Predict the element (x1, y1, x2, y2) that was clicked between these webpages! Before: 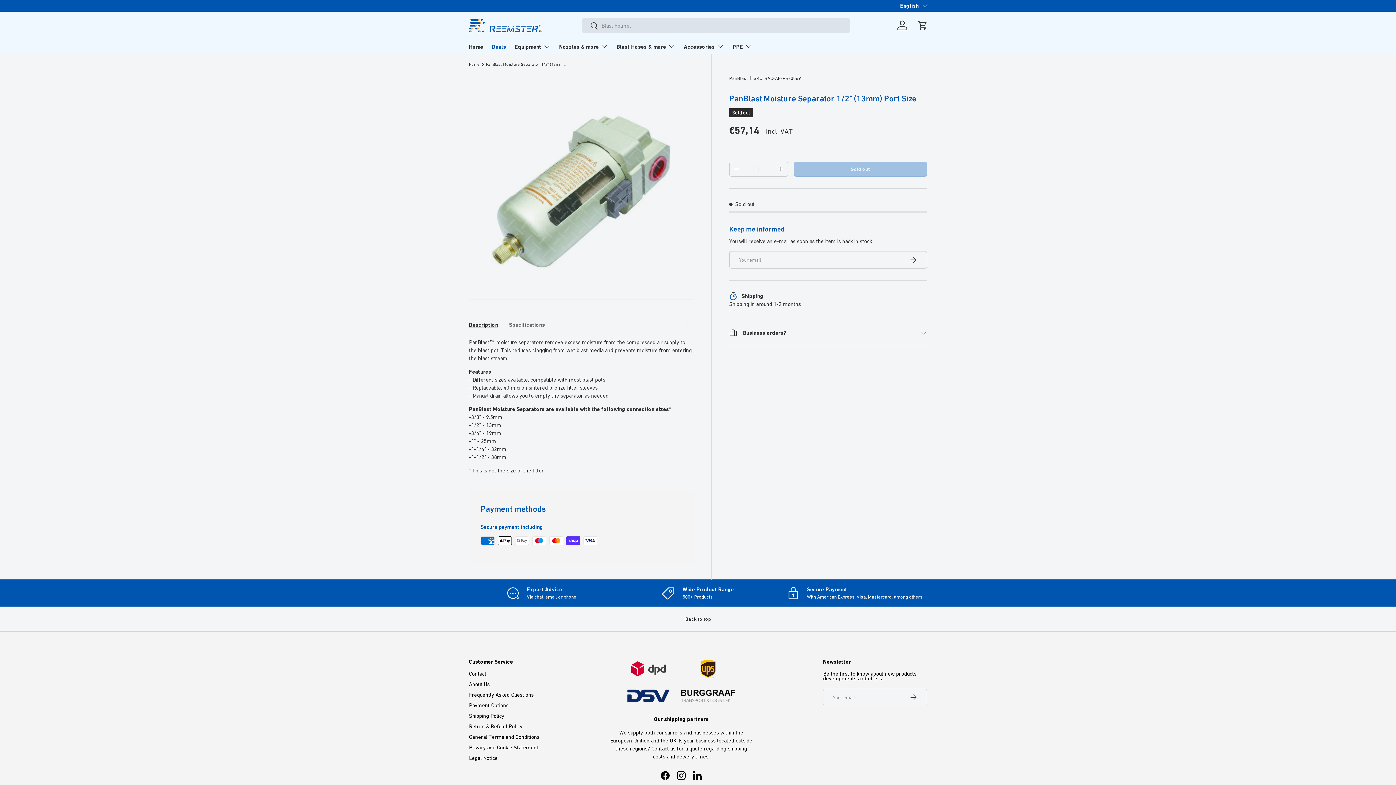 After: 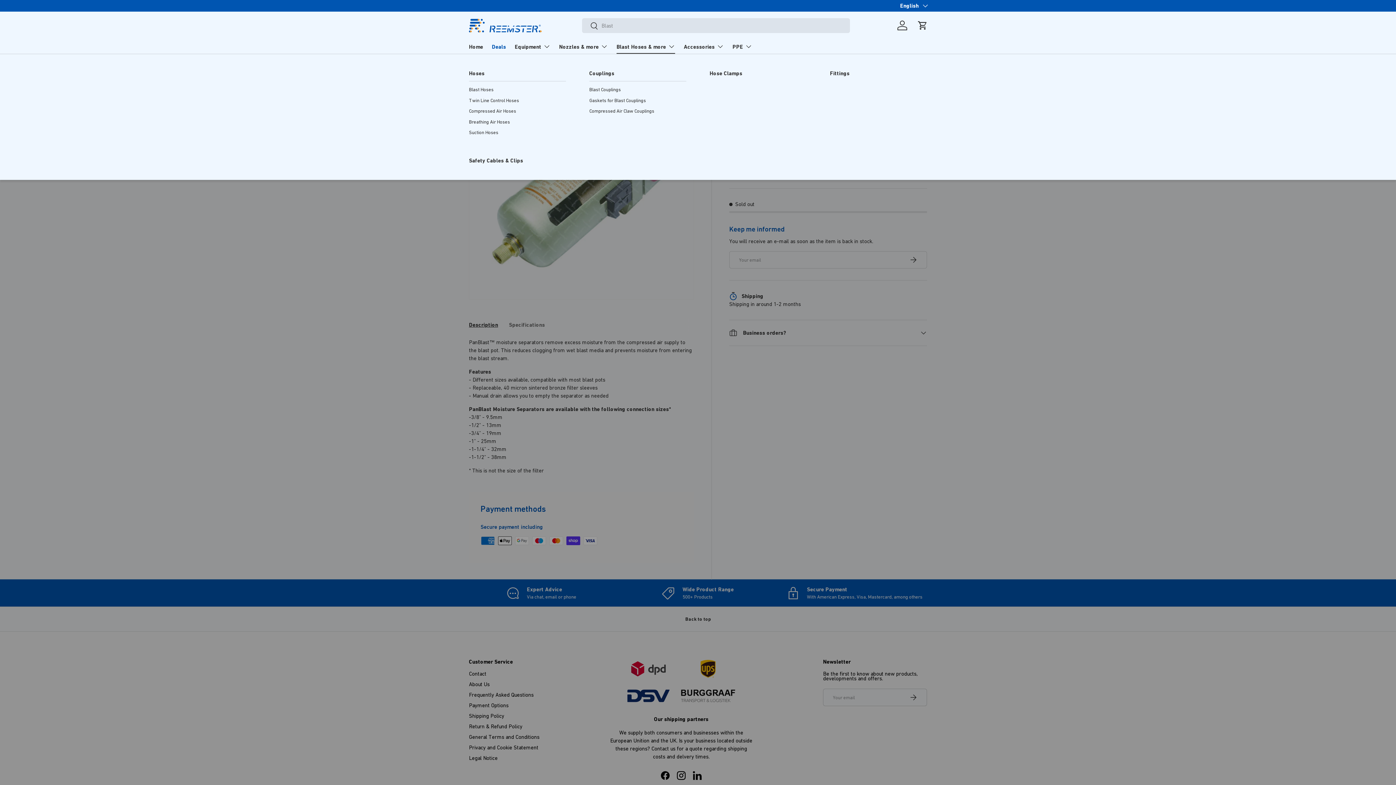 Action: bbox: (616, 39, 675, 53) label: Blast Hoses & more